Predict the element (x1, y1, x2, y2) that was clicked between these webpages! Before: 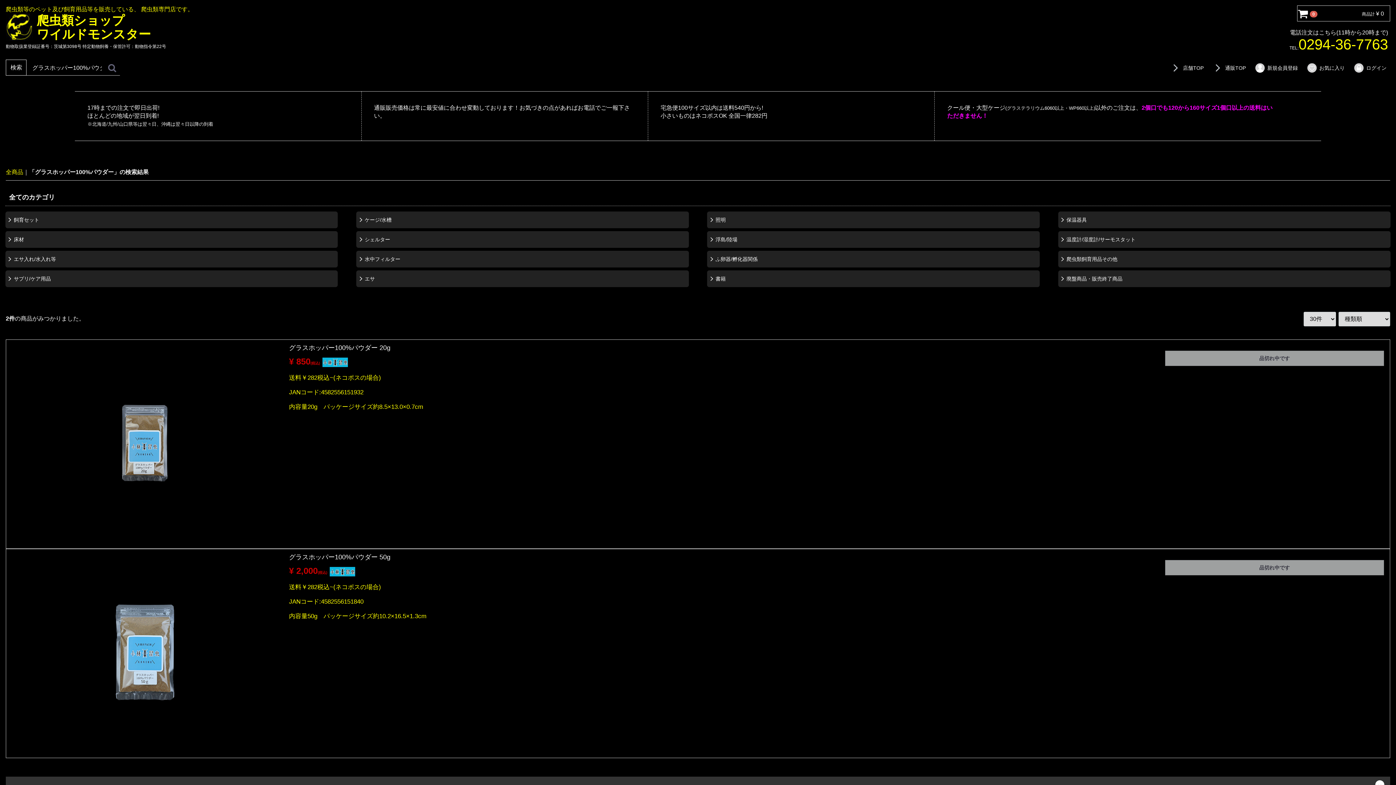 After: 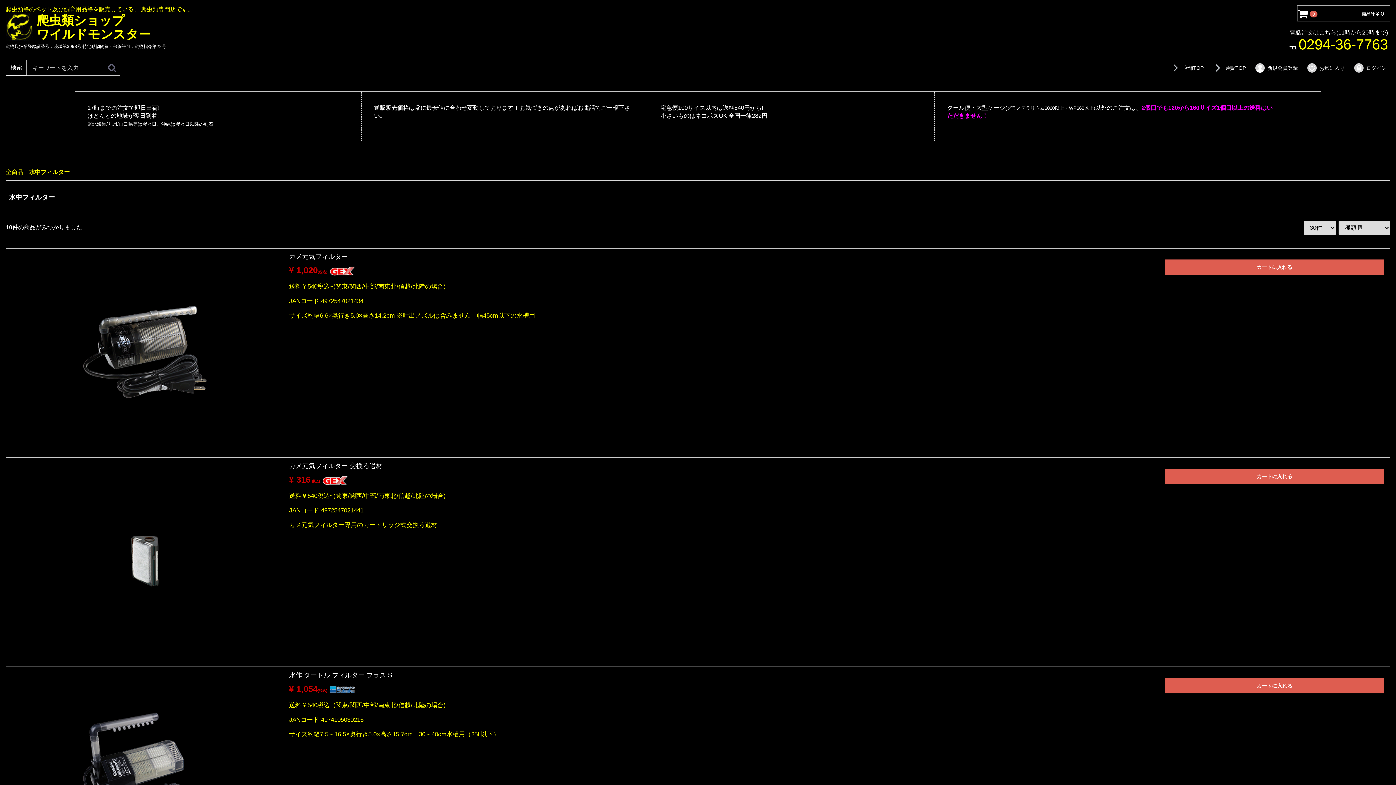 Action: bbox: (356, 251, 688, 267) label: 水中フィルター